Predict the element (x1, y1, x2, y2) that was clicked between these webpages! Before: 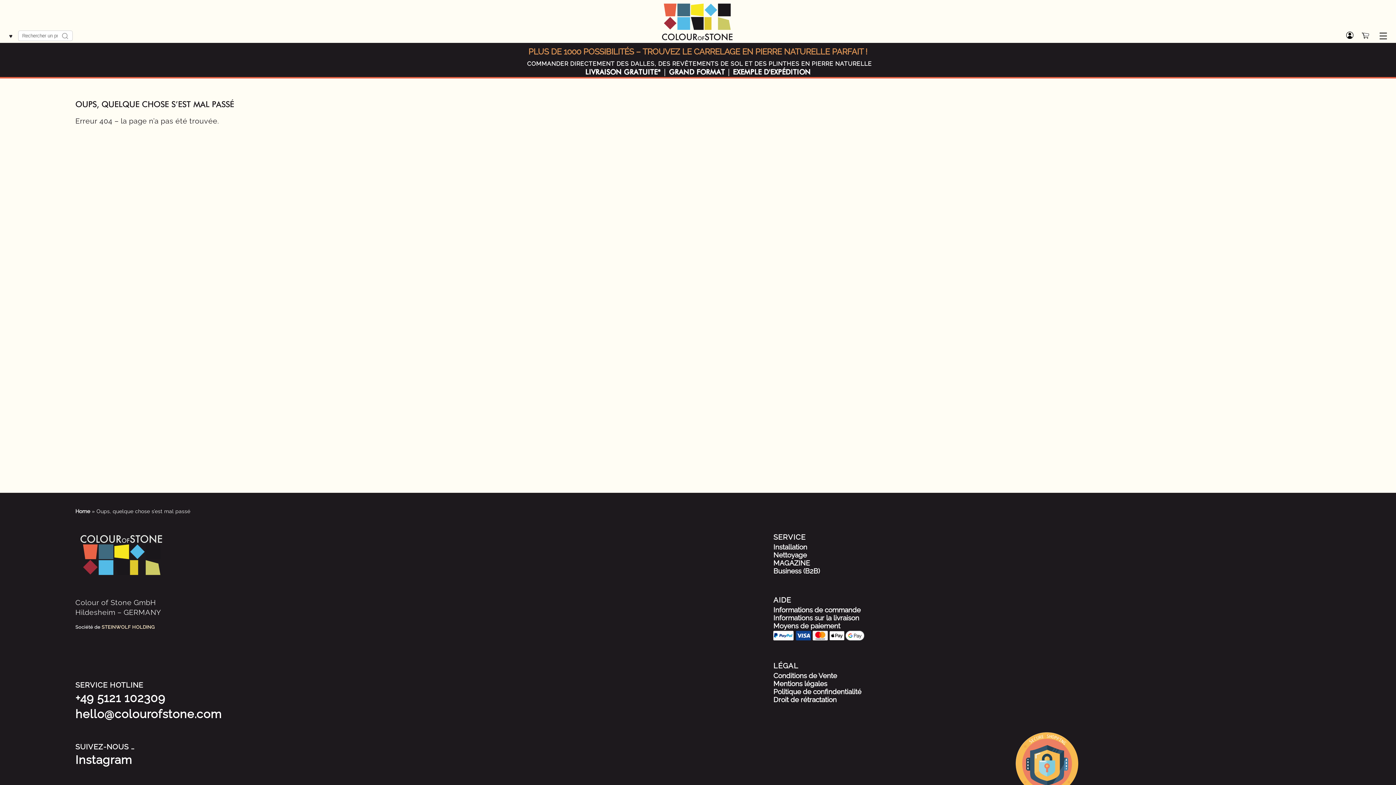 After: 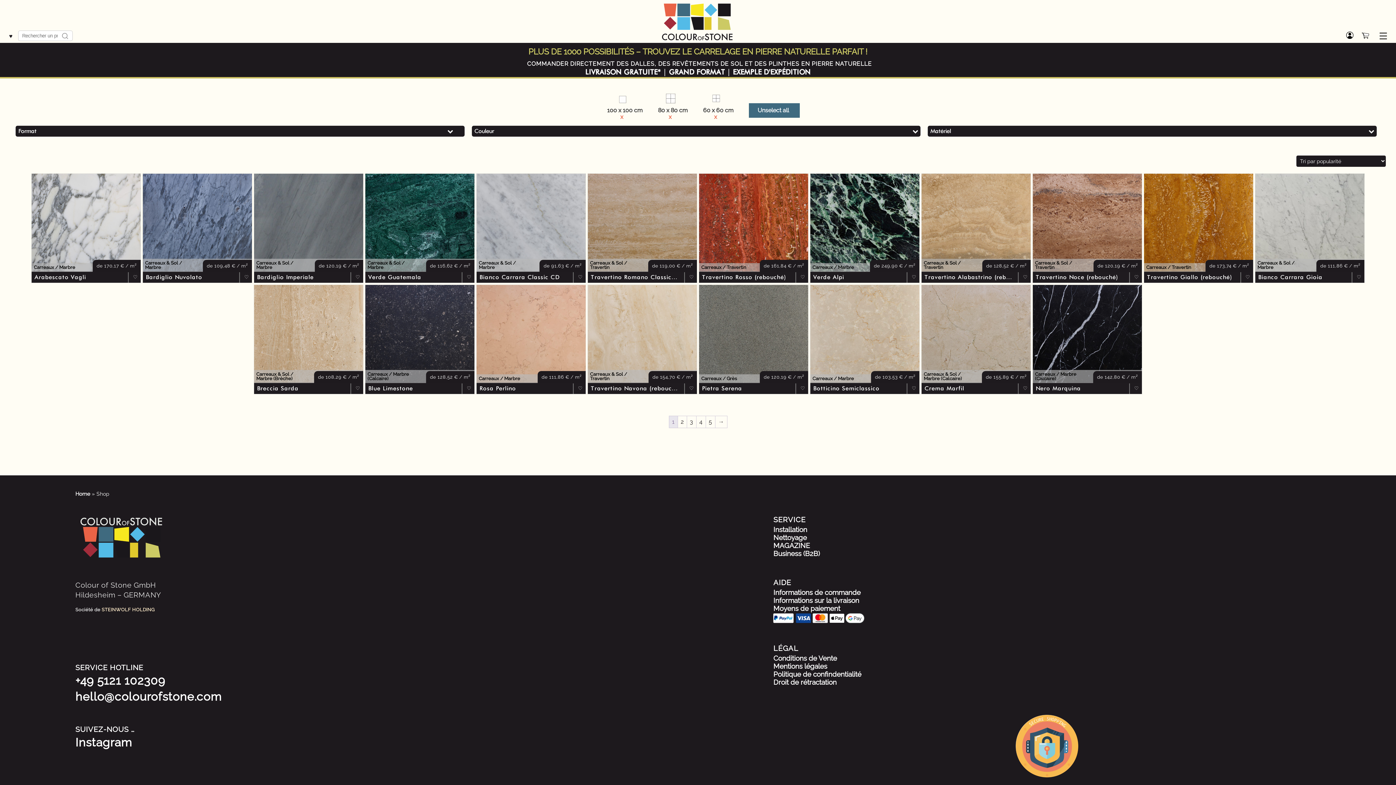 Action: bbox: (669, 68, 725, 75) label: GRAND FORMAT